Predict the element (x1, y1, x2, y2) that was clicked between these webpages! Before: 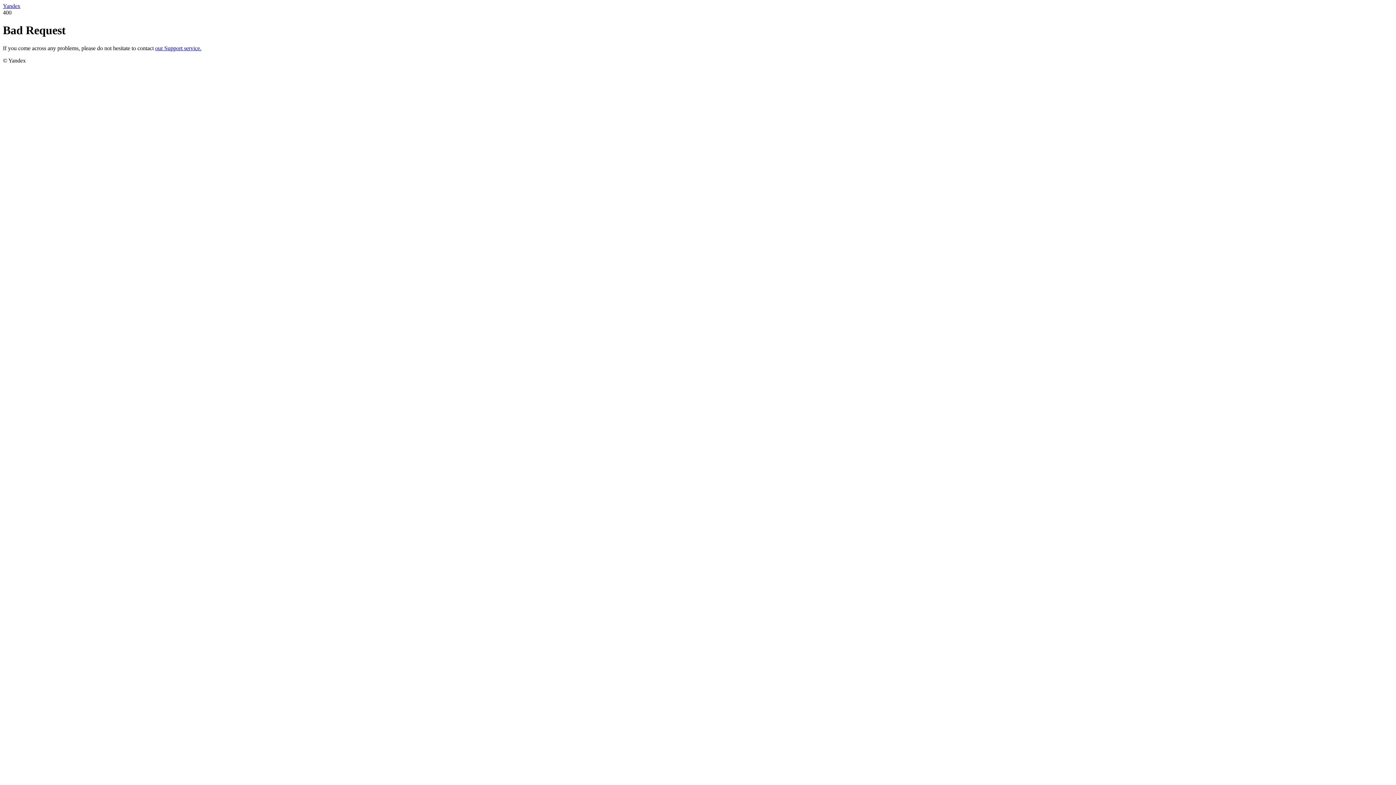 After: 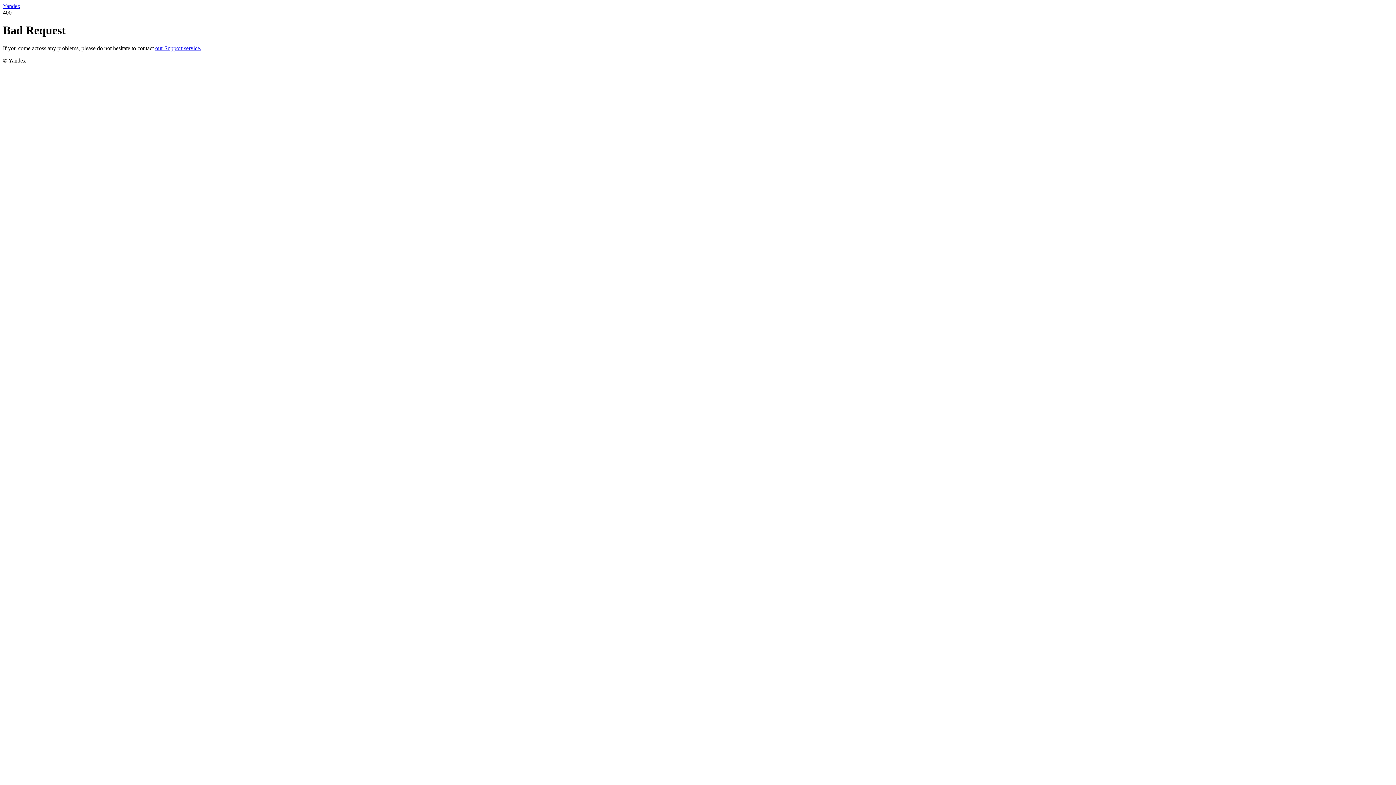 Action: label: our Support service. bbox: (155, 45, 201, 51)